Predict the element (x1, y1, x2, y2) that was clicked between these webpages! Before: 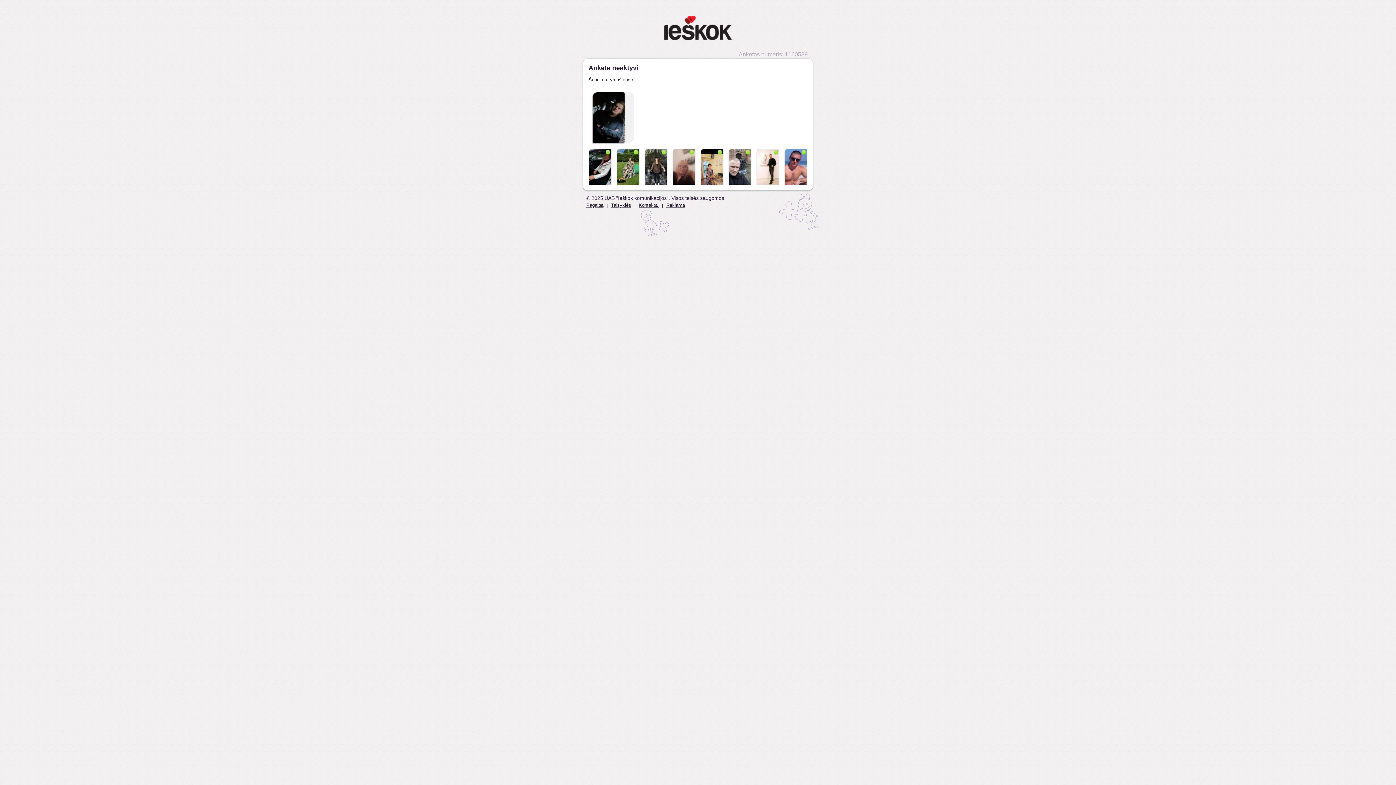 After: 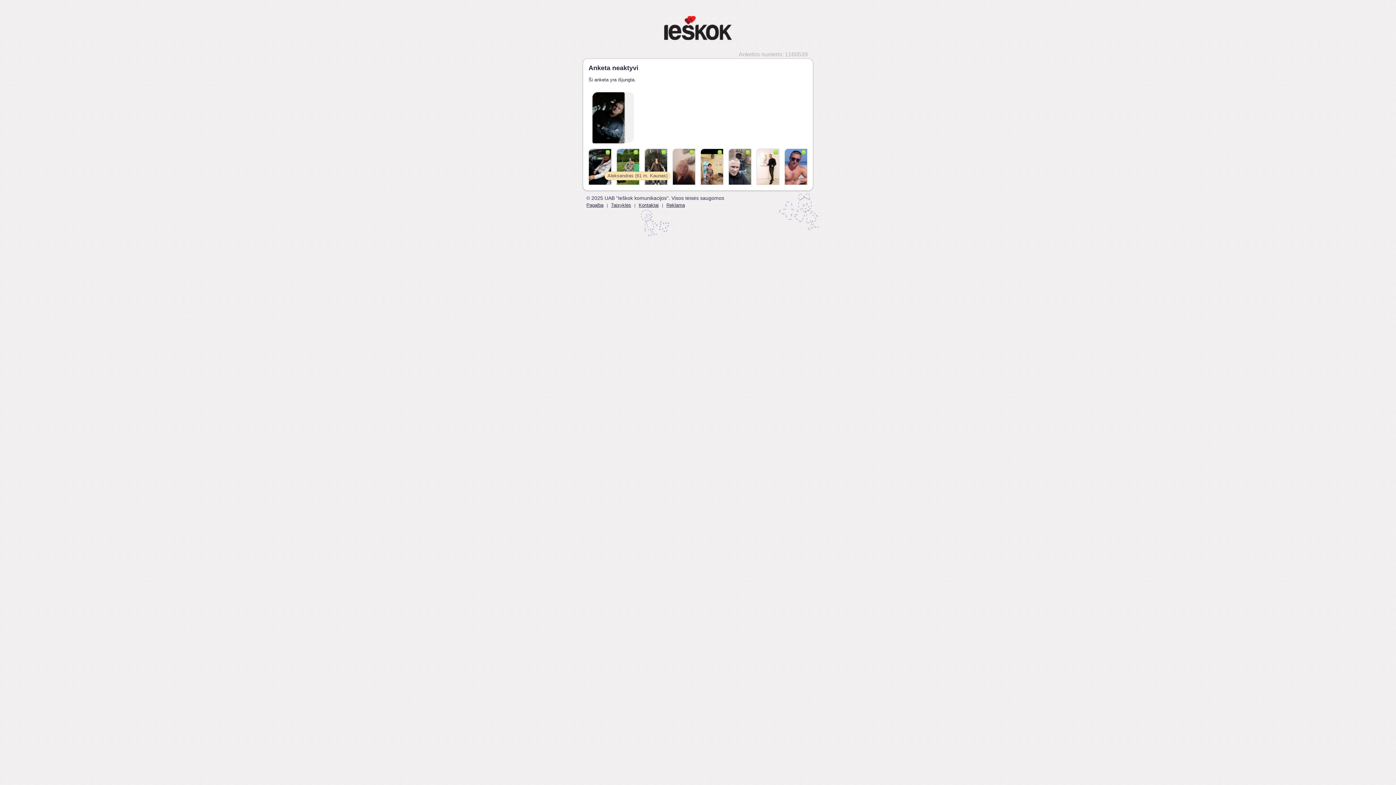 Action: bbox: (588, 148, 611, 185)